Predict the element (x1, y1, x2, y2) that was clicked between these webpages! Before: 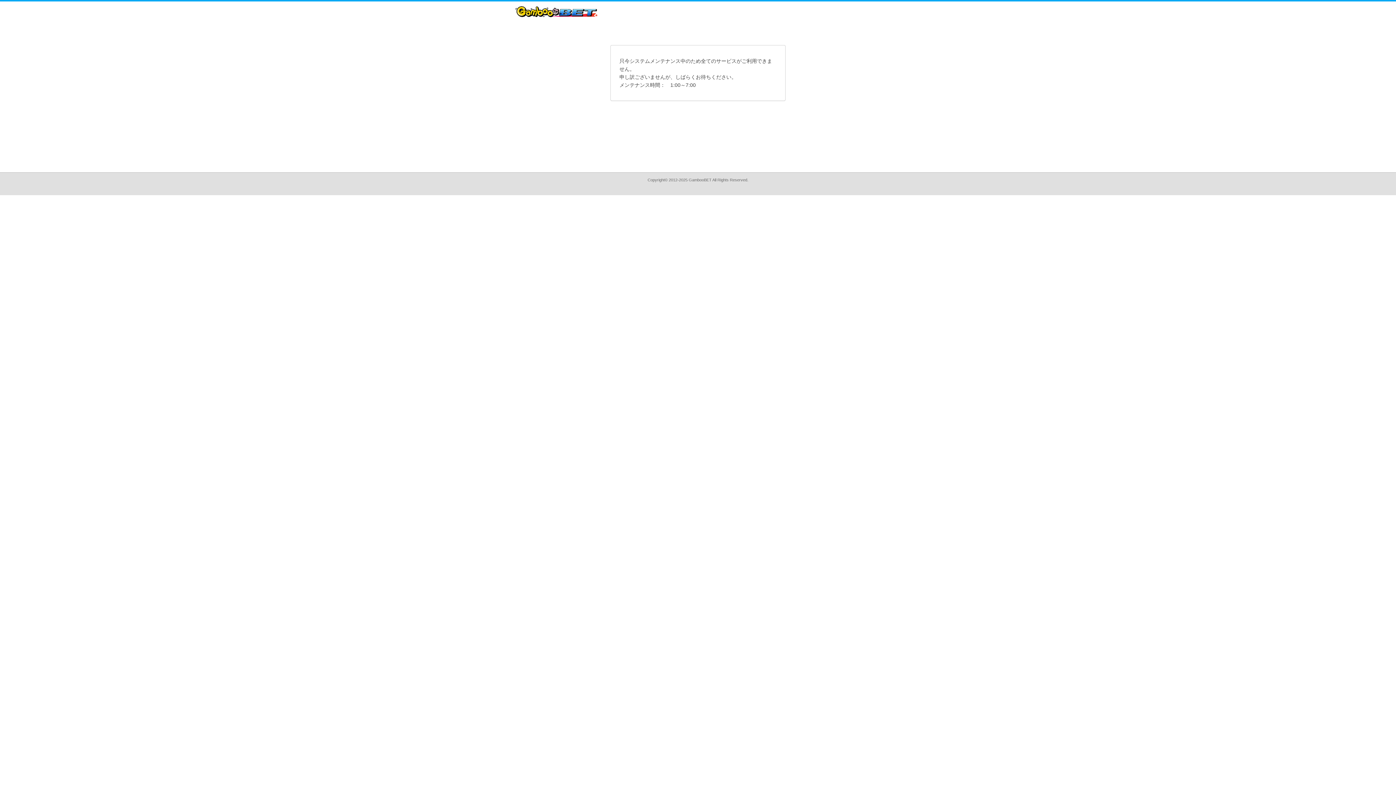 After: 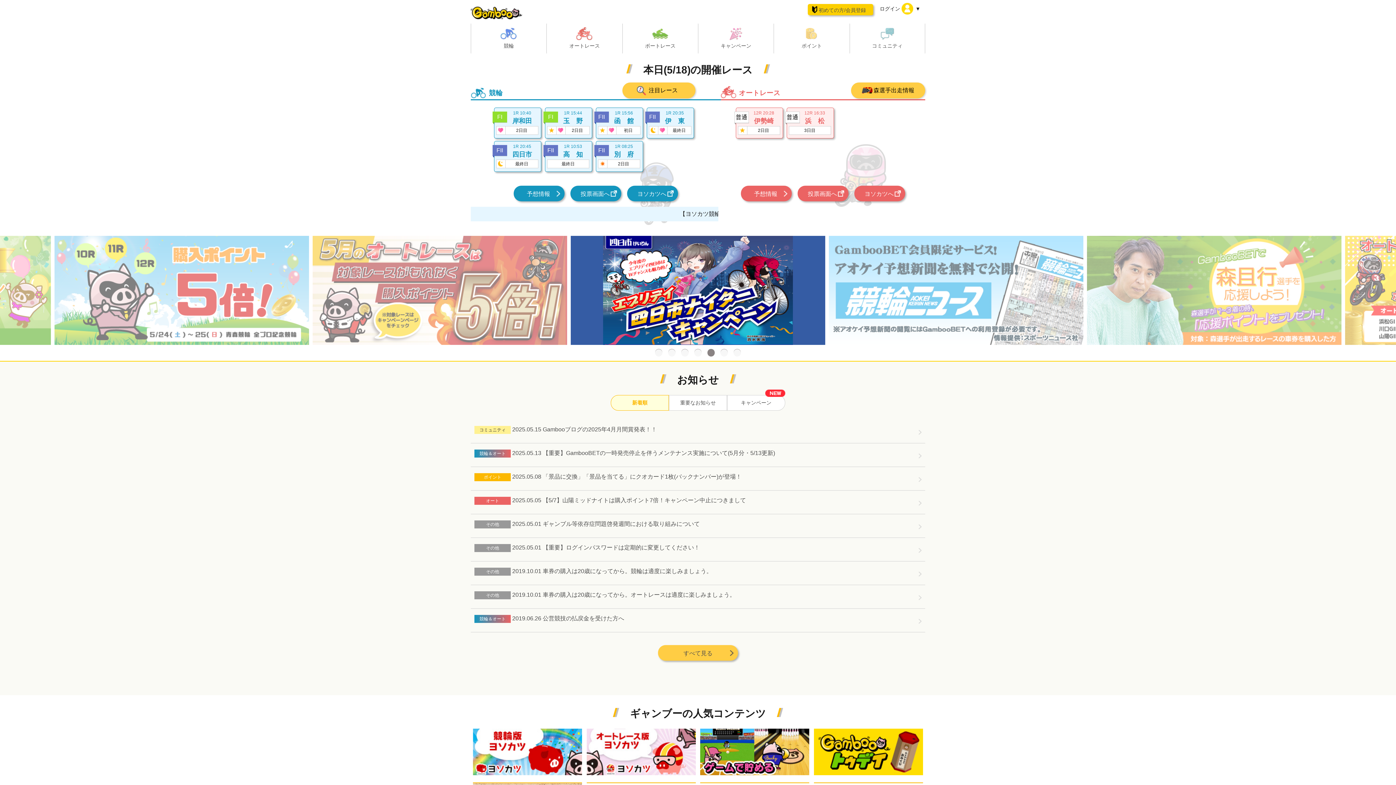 Action: bbox: (515, 12, 597, 18)